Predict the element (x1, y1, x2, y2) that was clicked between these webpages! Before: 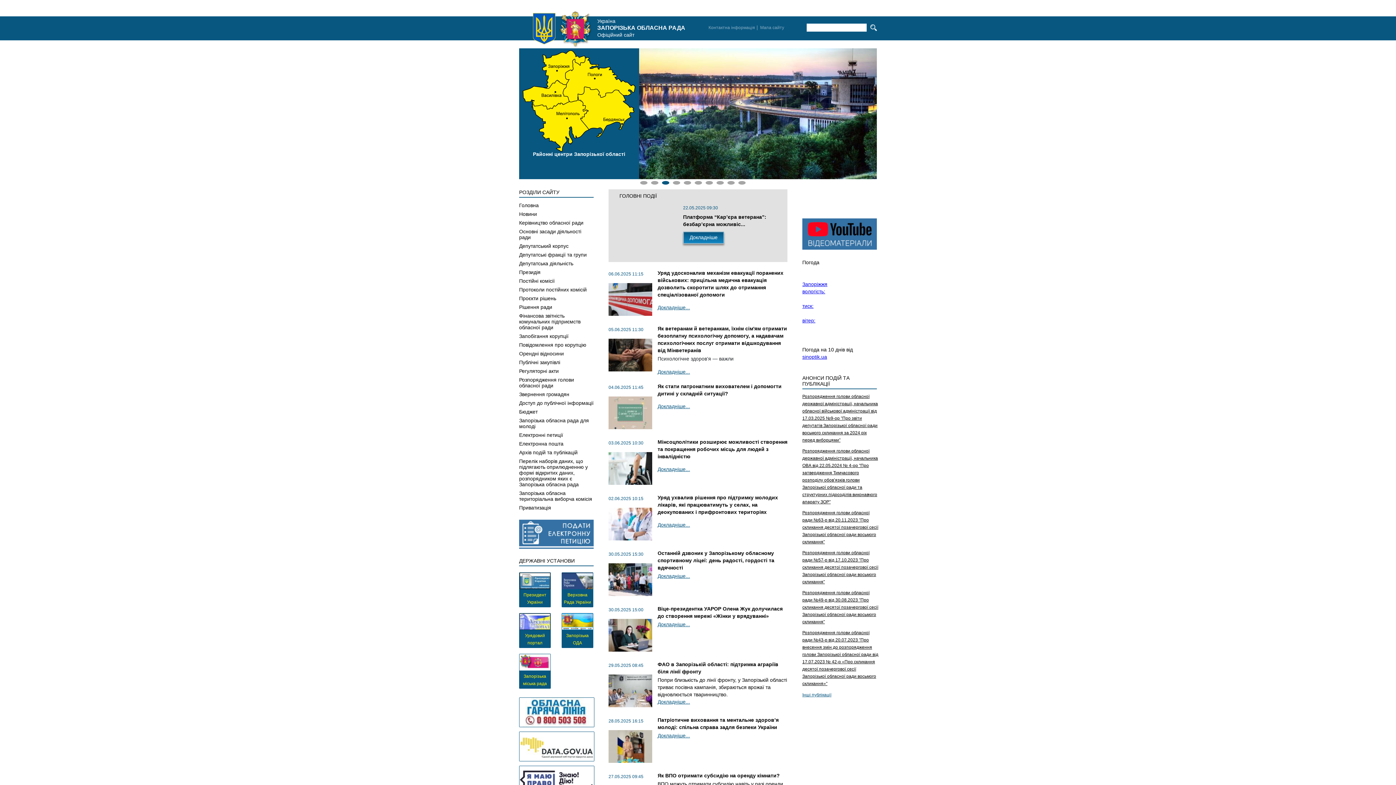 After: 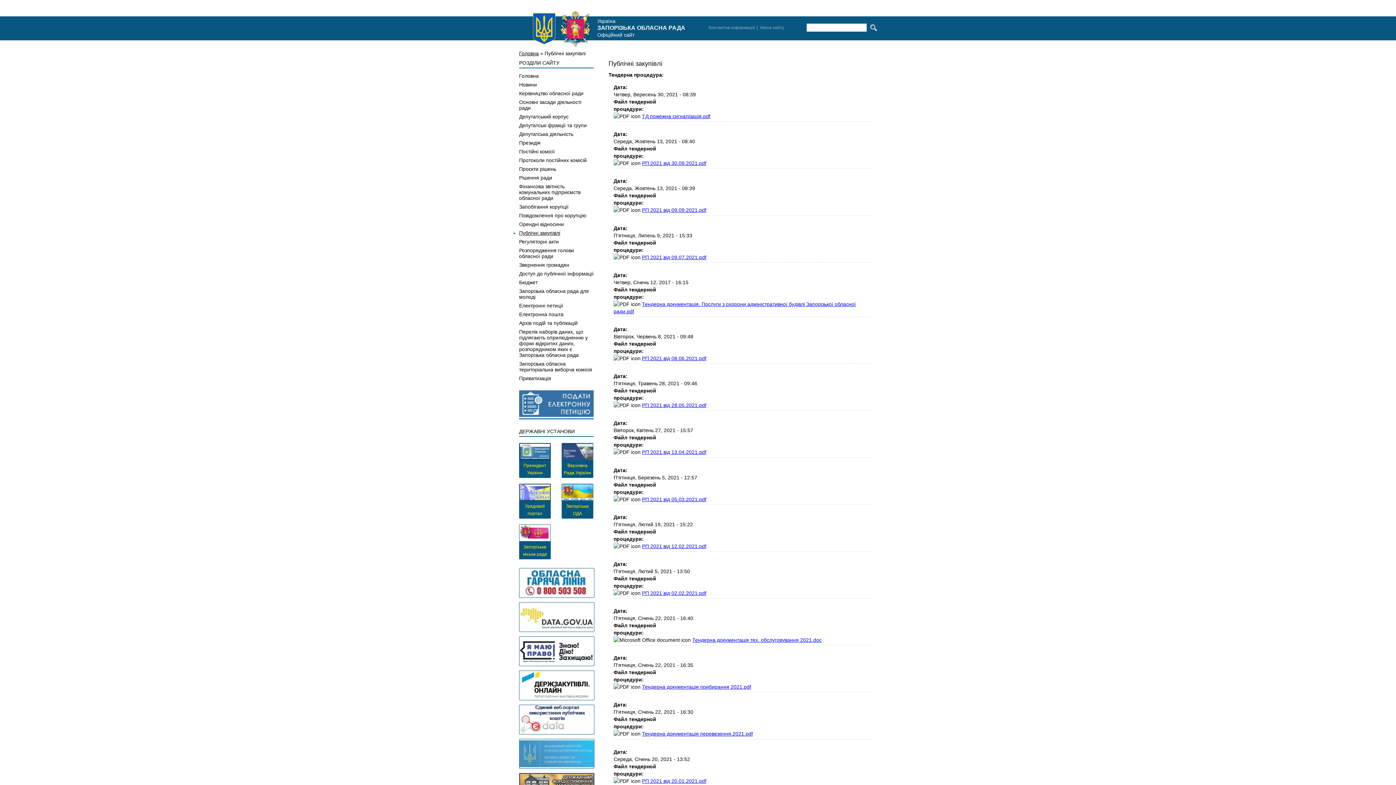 Action: label: Публічні закупівлі bbox: (519, 359, 560, 365)